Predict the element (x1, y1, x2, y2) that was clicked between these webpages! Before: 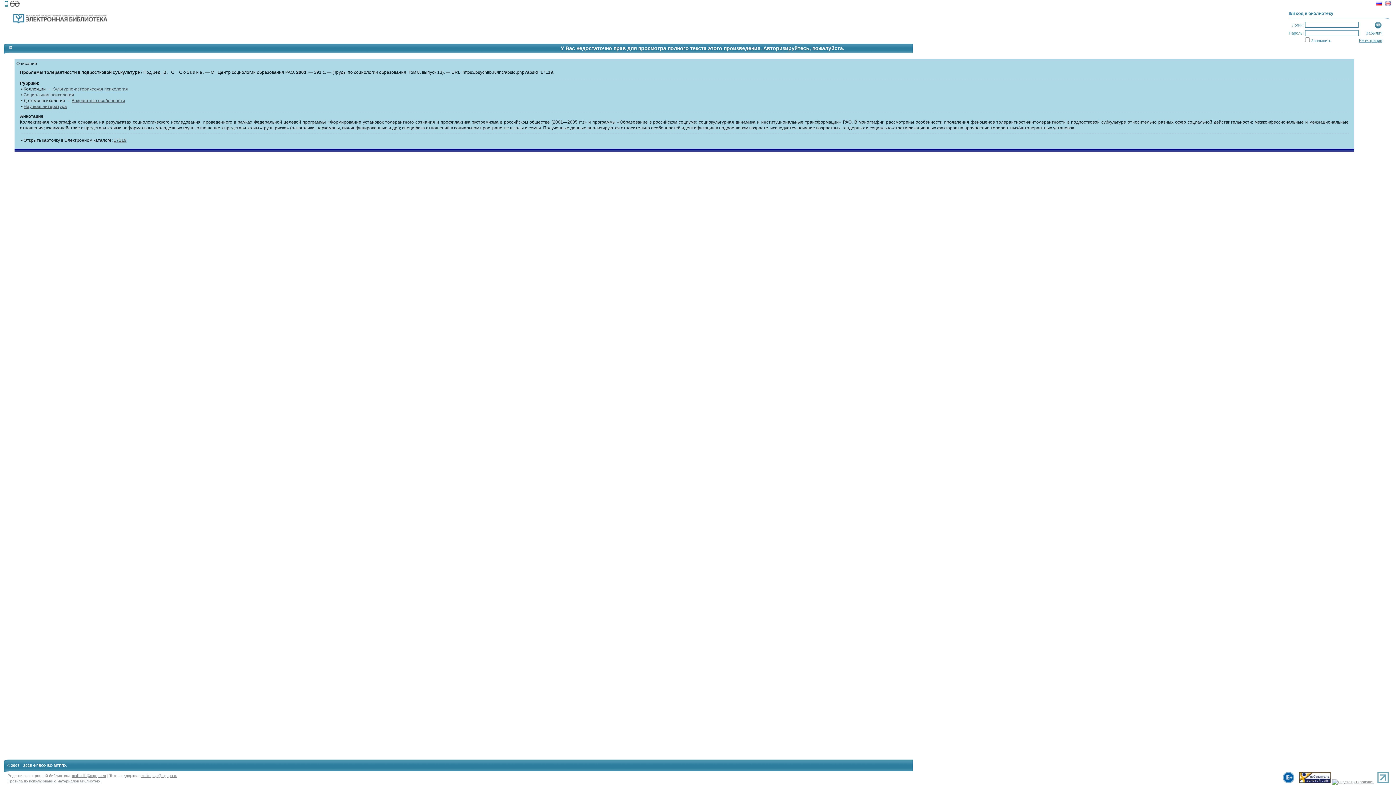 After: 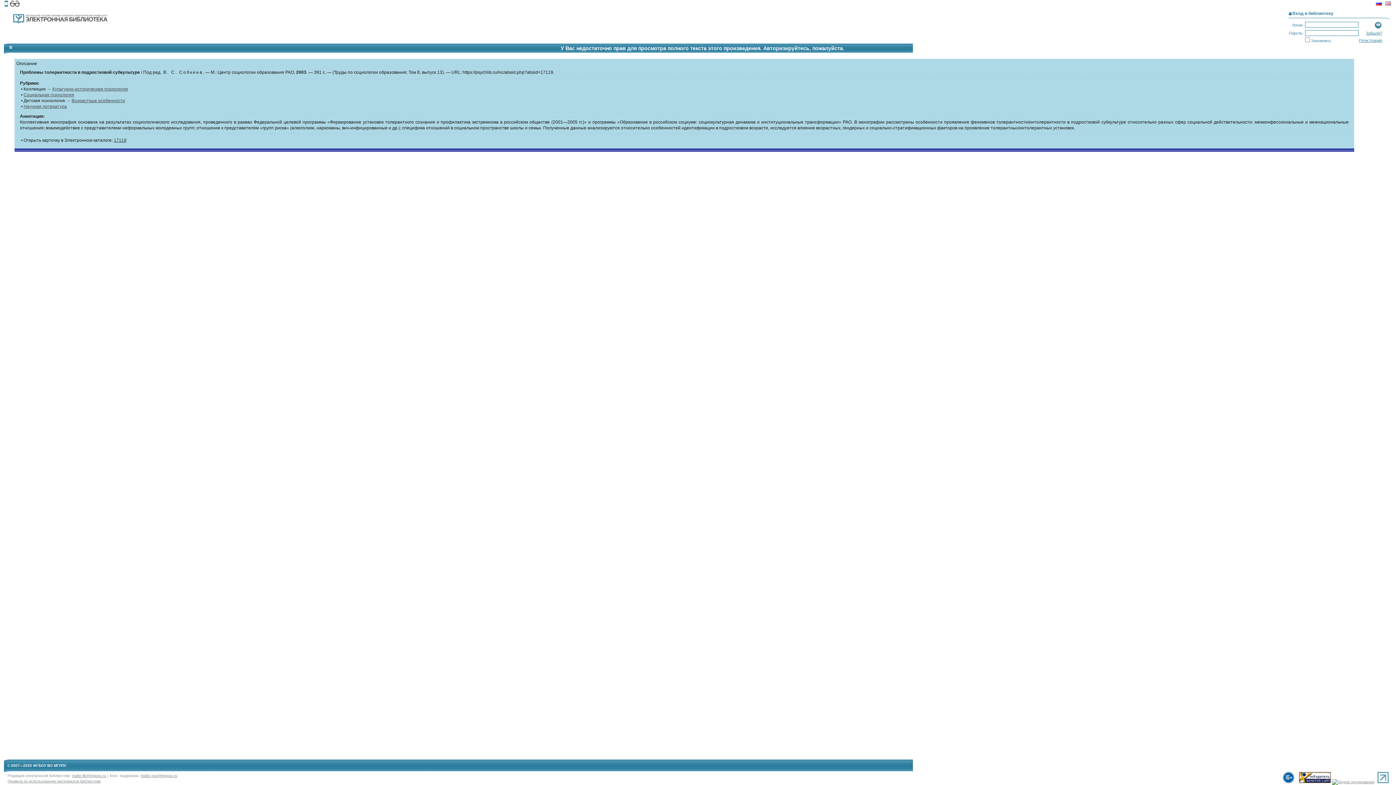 Action: label: 17119 bbox: (113, 137, 126, 142)